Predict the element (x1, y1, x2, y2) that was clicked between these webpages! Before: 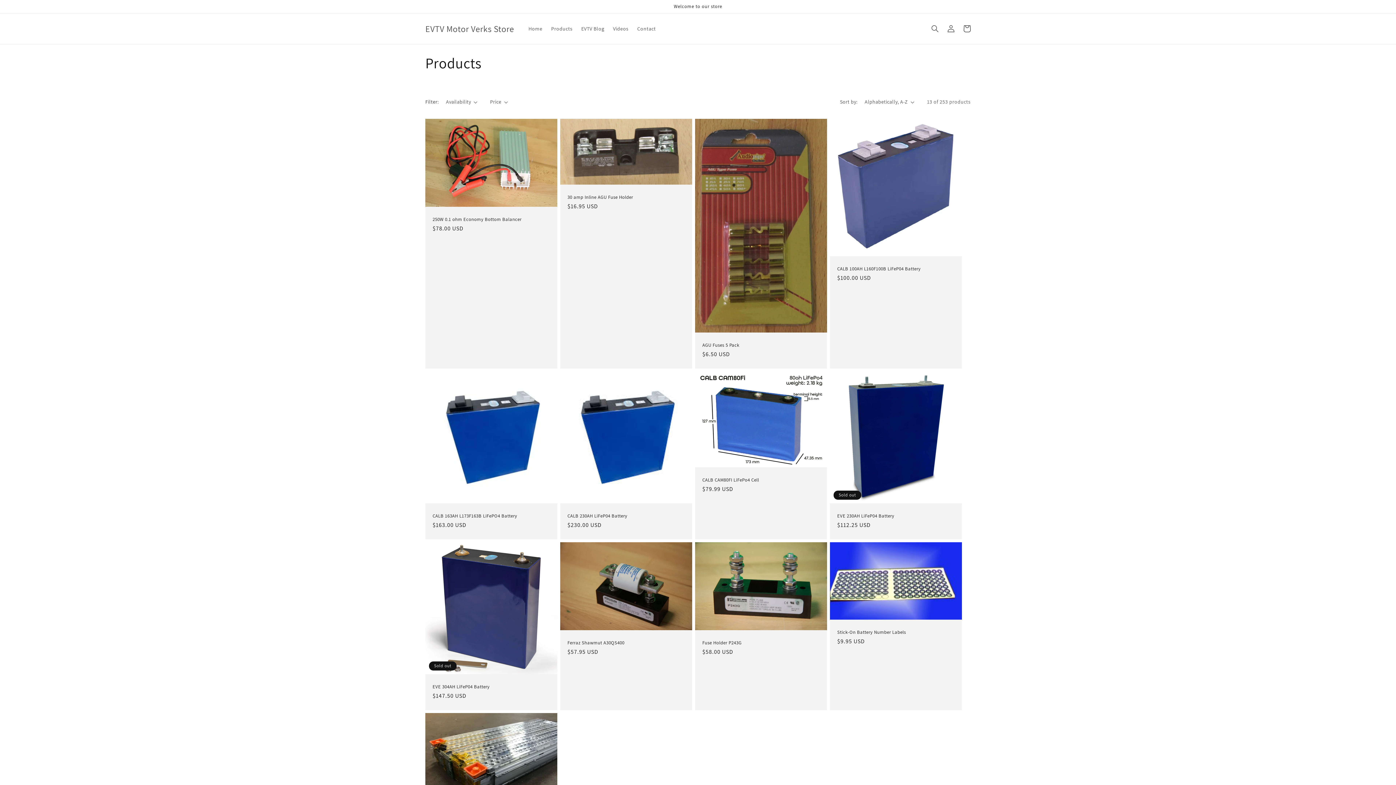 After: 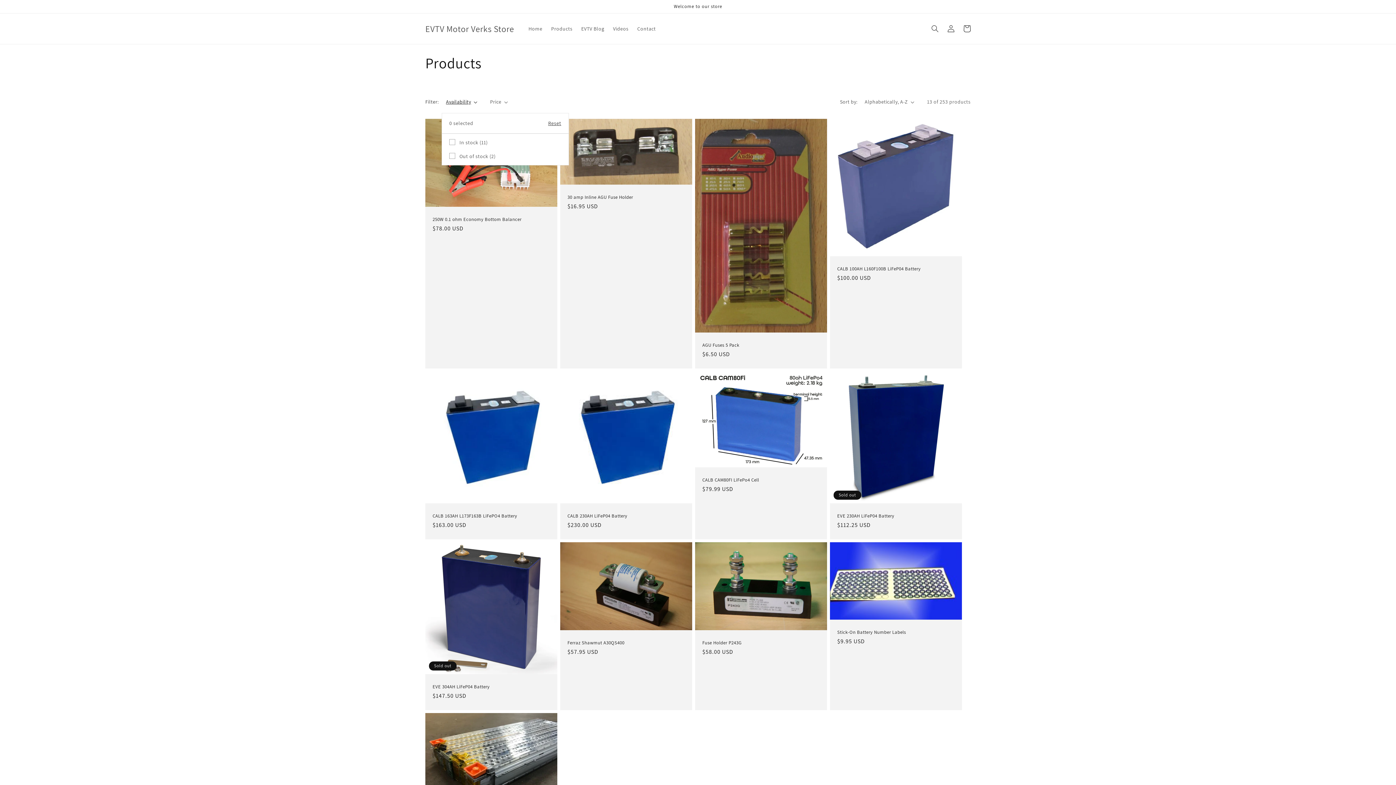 Action: bbox: (446, 98, 477, 105) label: Availability (0 selected)